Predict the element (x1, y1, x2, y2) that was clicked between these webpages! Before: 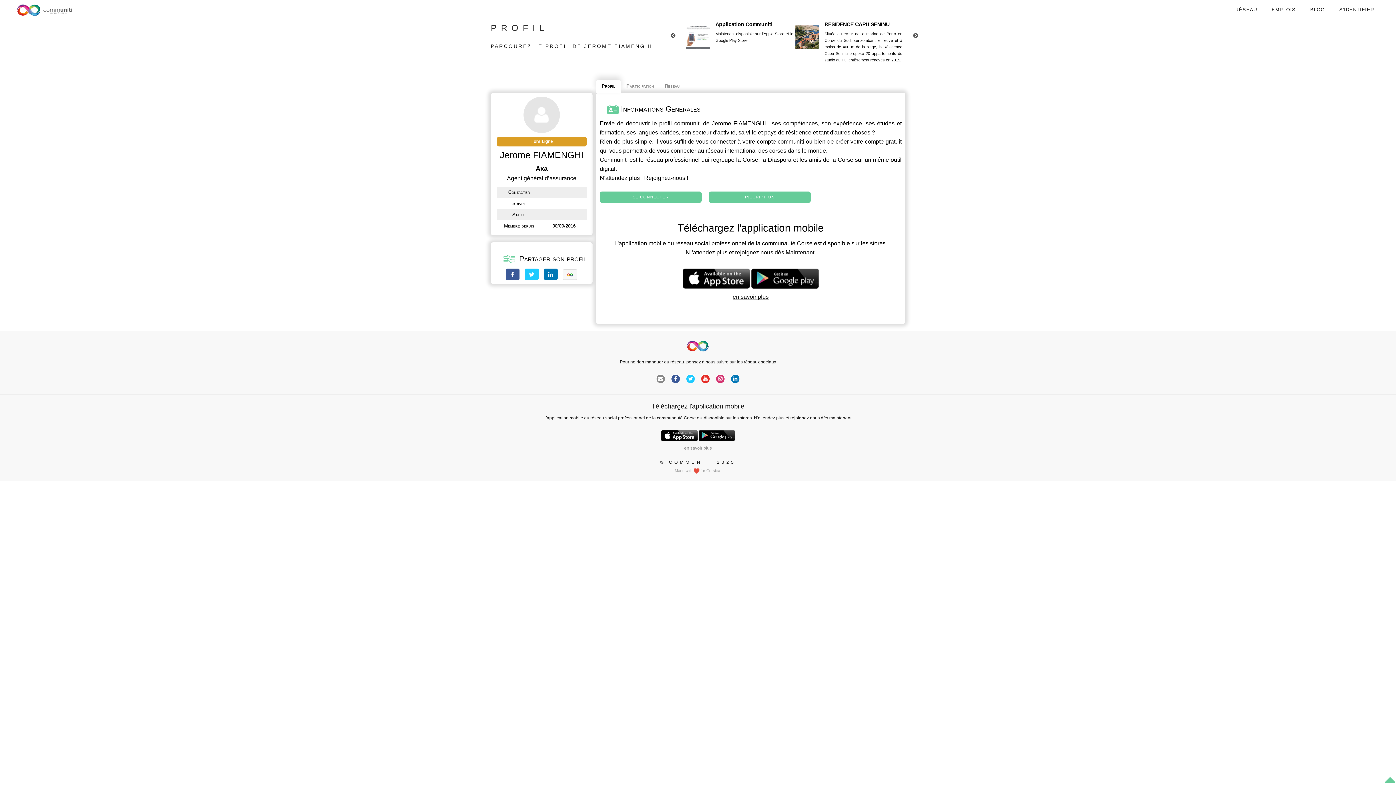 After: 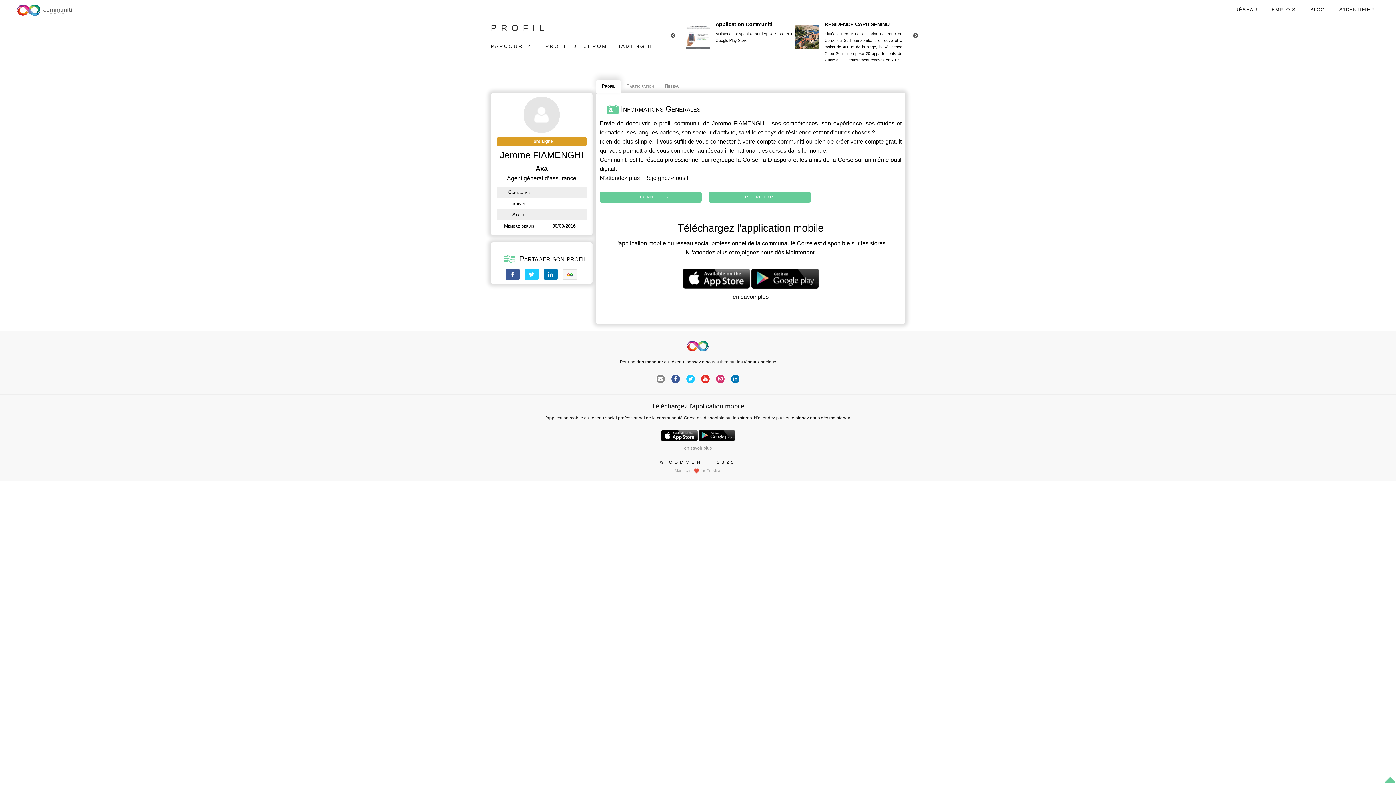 Action: bbox: (661, 433, 697, 438)